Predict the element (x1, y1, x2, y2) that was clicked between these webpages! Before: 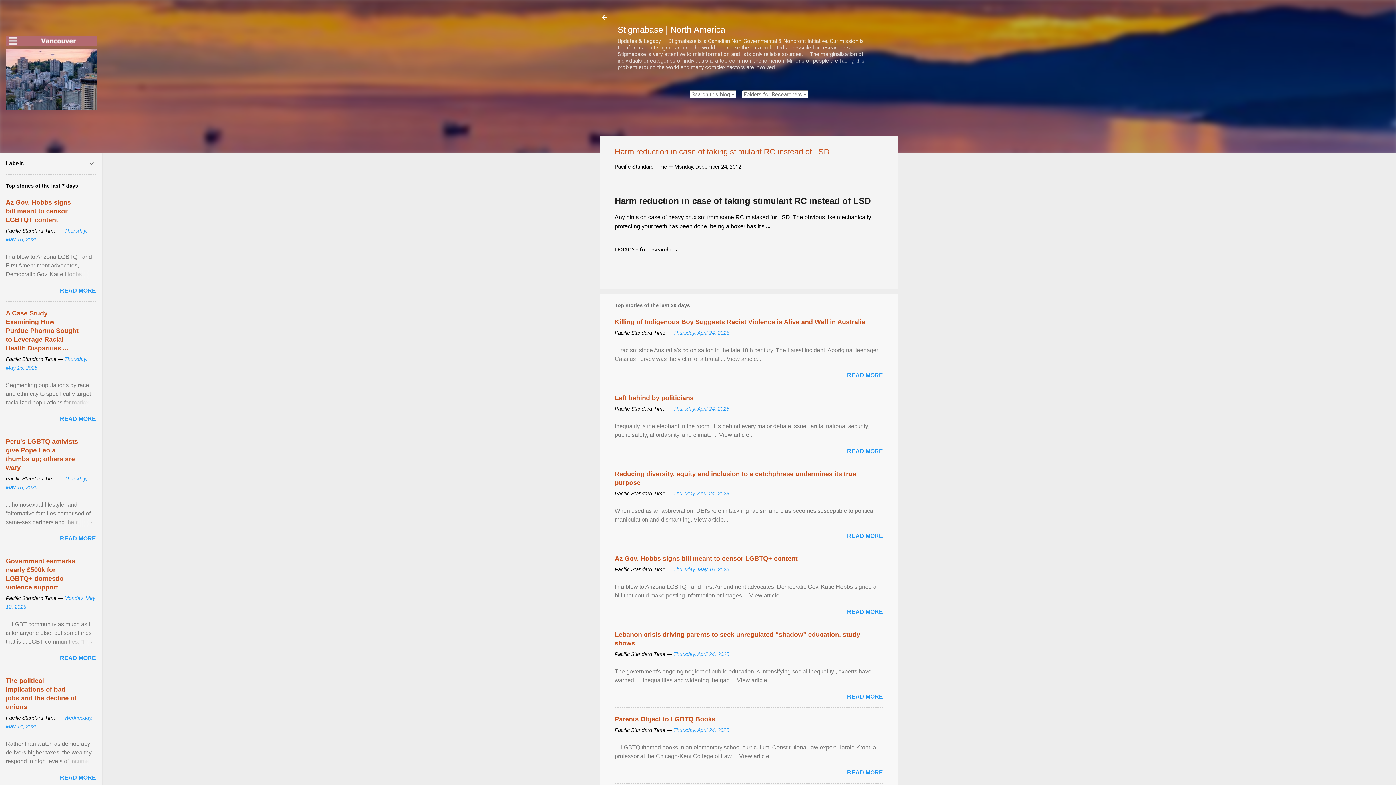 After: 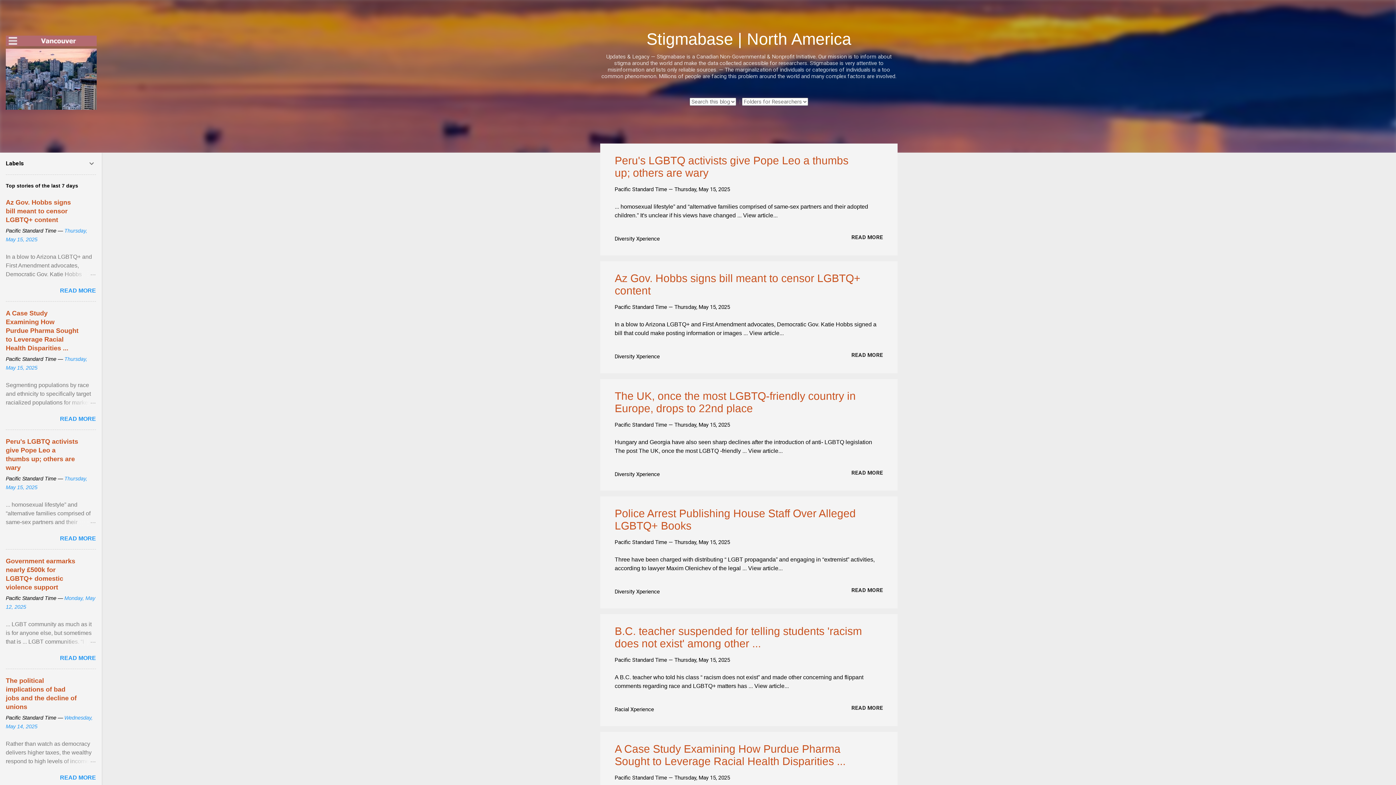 Action: bbox: (600, 13, 609, 23)